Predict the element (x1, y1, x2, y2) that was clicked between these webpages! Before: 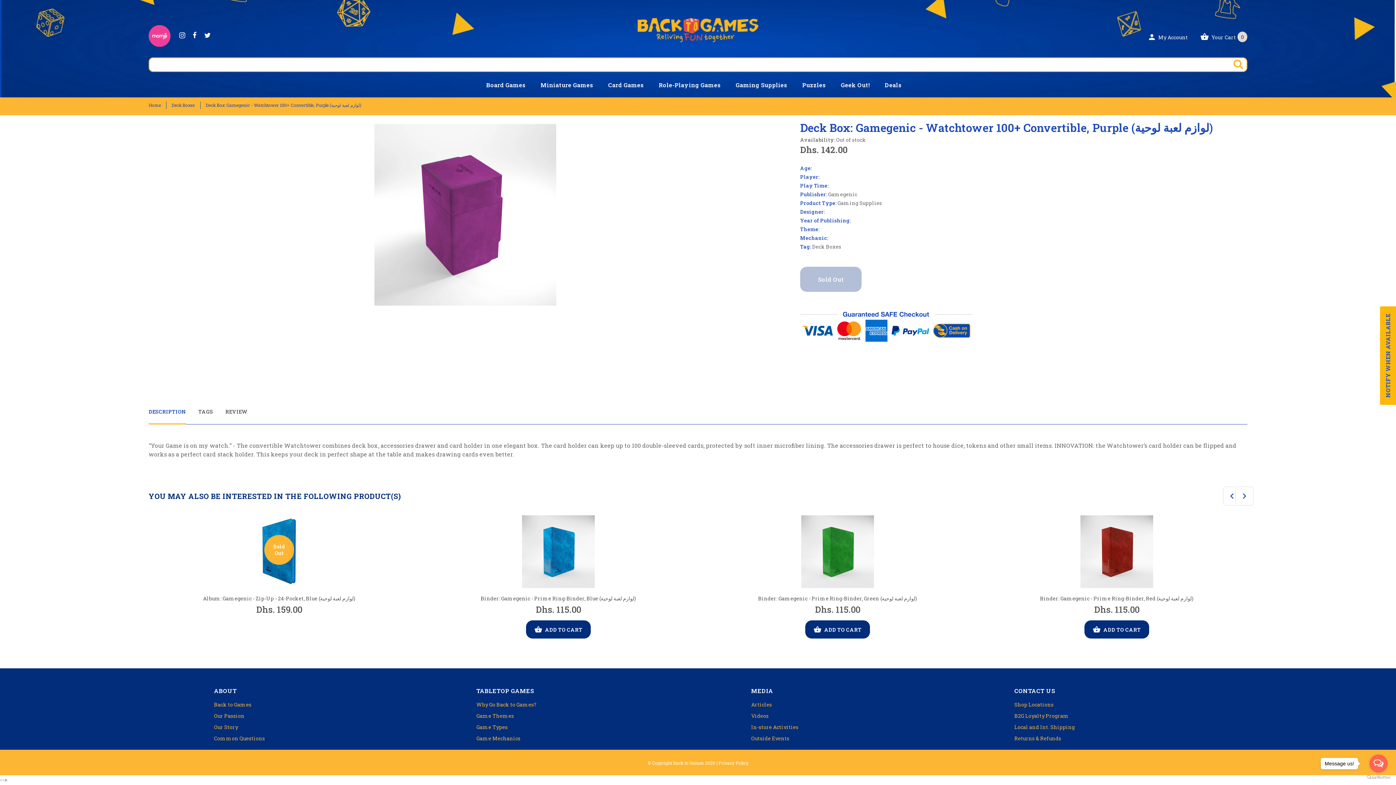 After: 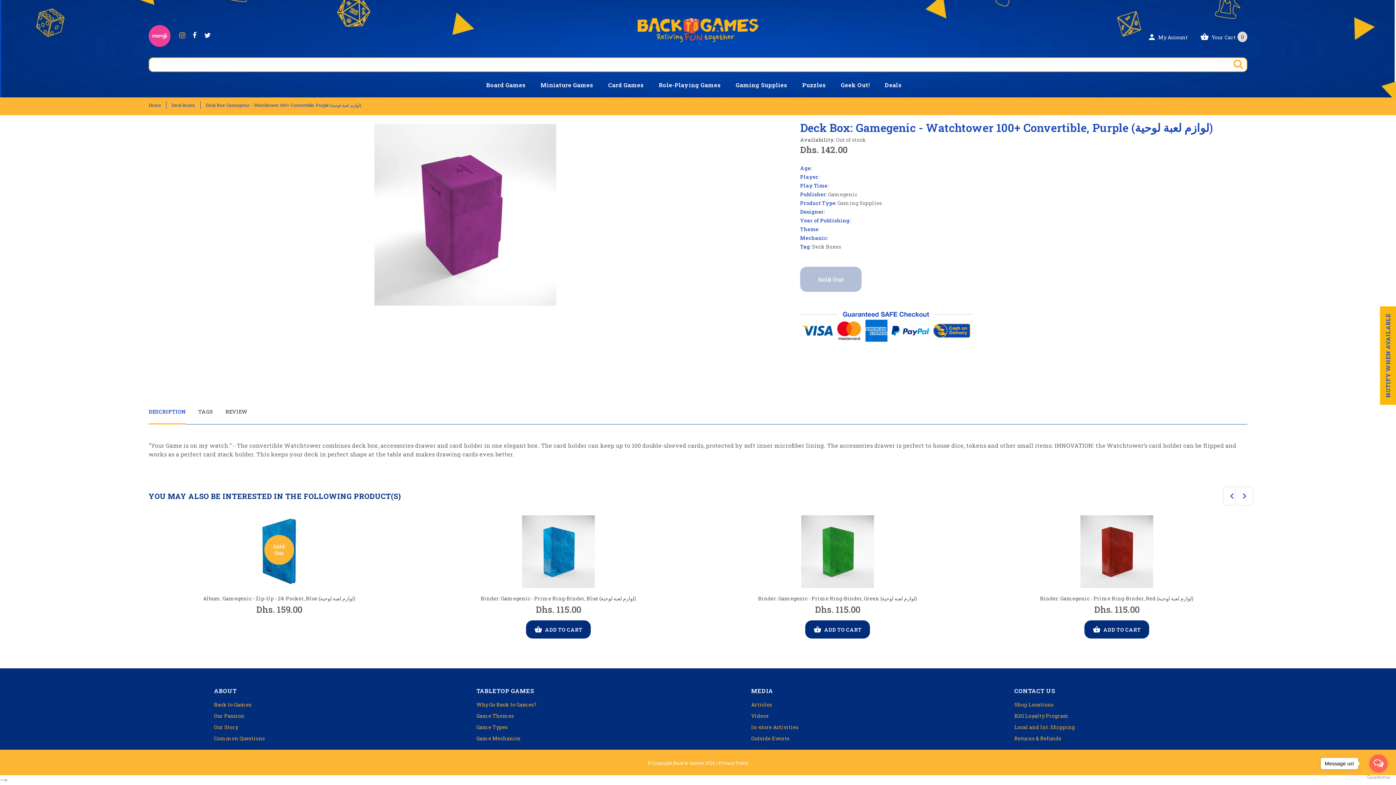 Action: bbox: (177, 29, 186, 41)